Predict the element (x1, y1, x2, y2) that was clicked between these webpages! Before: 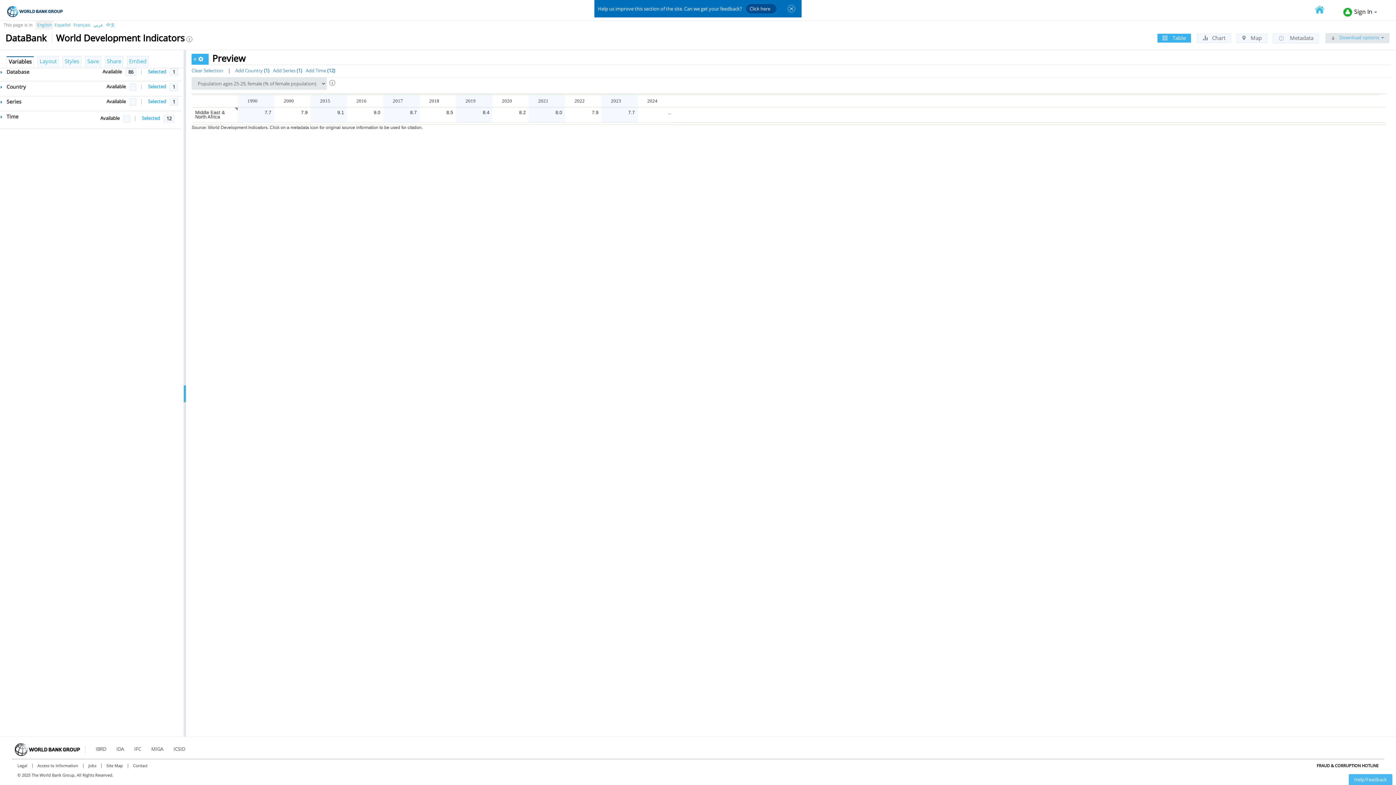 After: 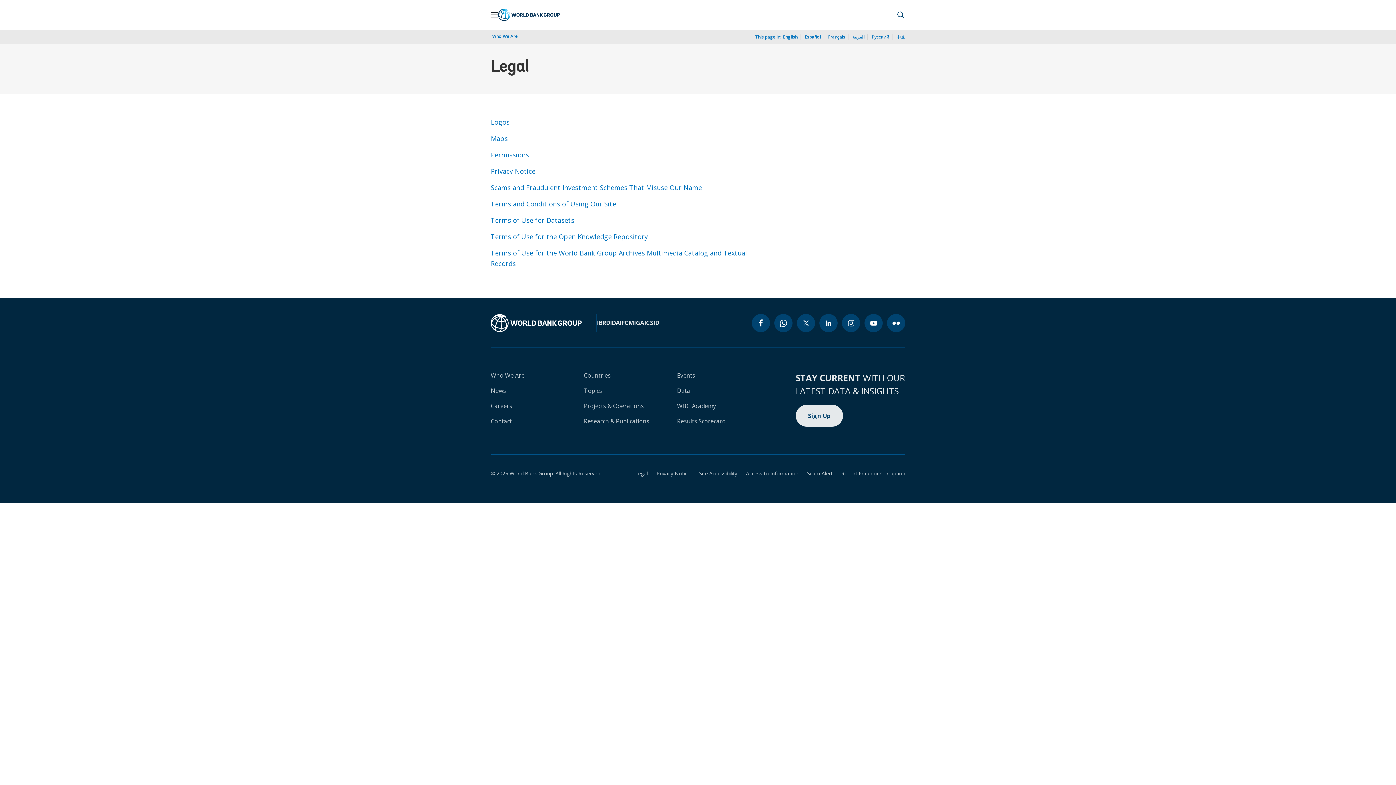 Action: label: Legal bbox: (14, 763, 30, 768)